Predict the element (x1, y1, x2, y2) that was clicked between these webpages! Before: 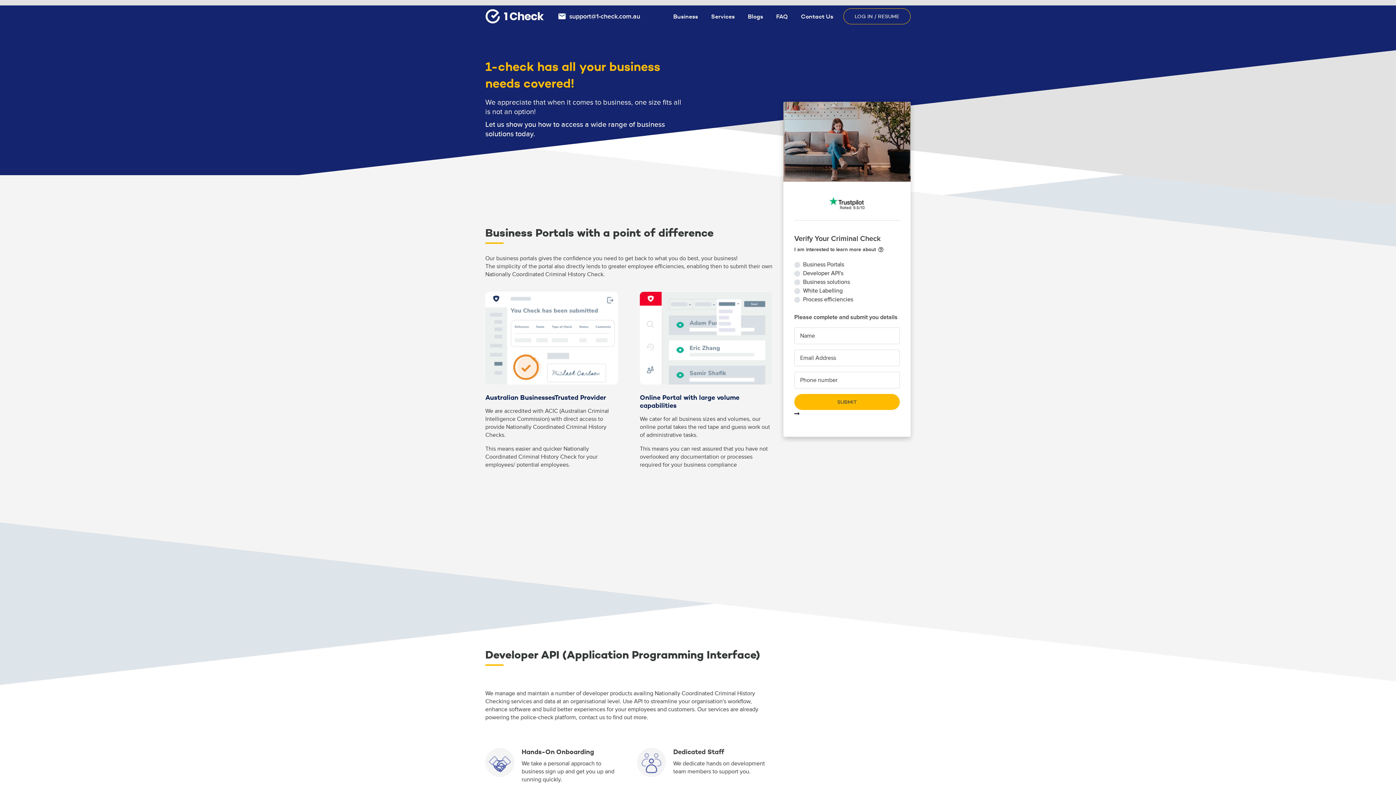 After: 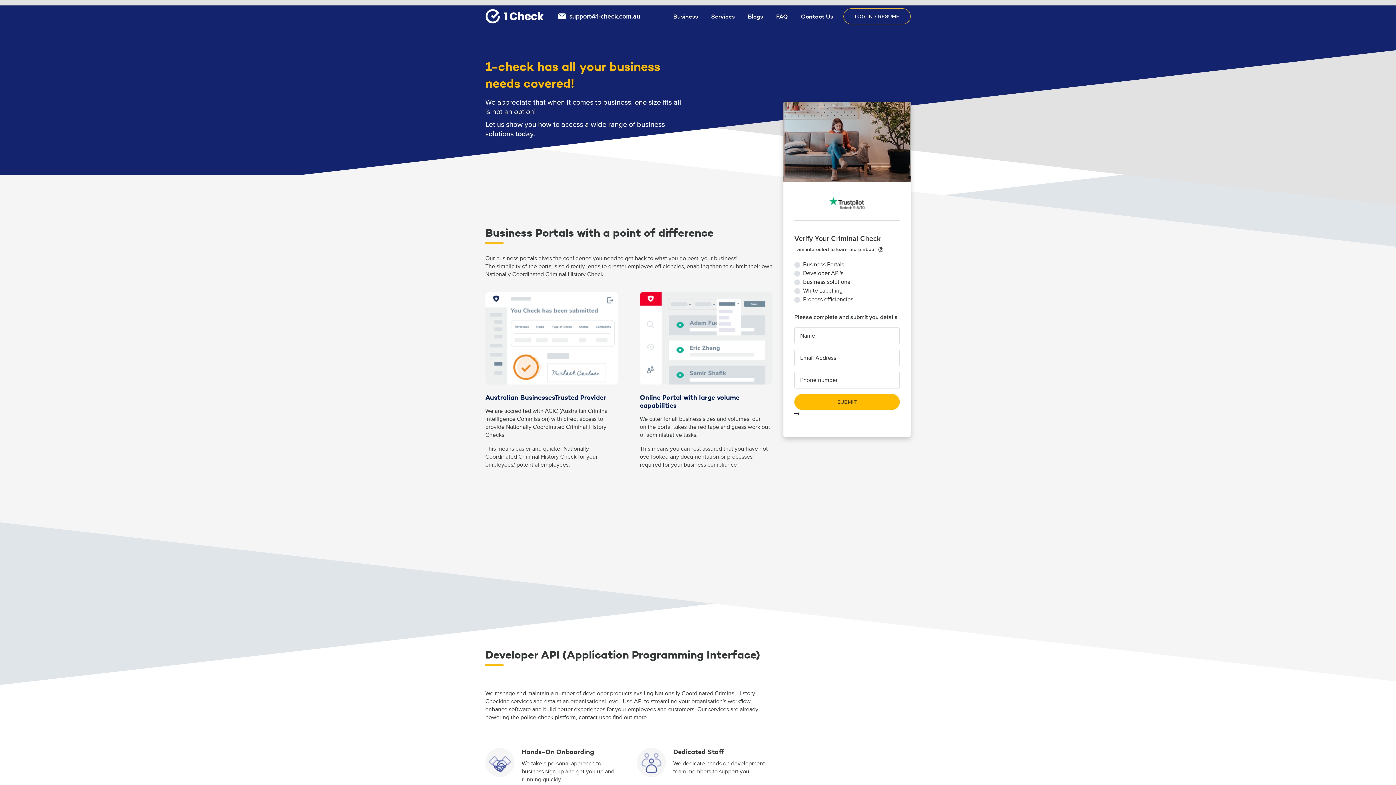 Action: bbox: (489, 759, 510, 766)